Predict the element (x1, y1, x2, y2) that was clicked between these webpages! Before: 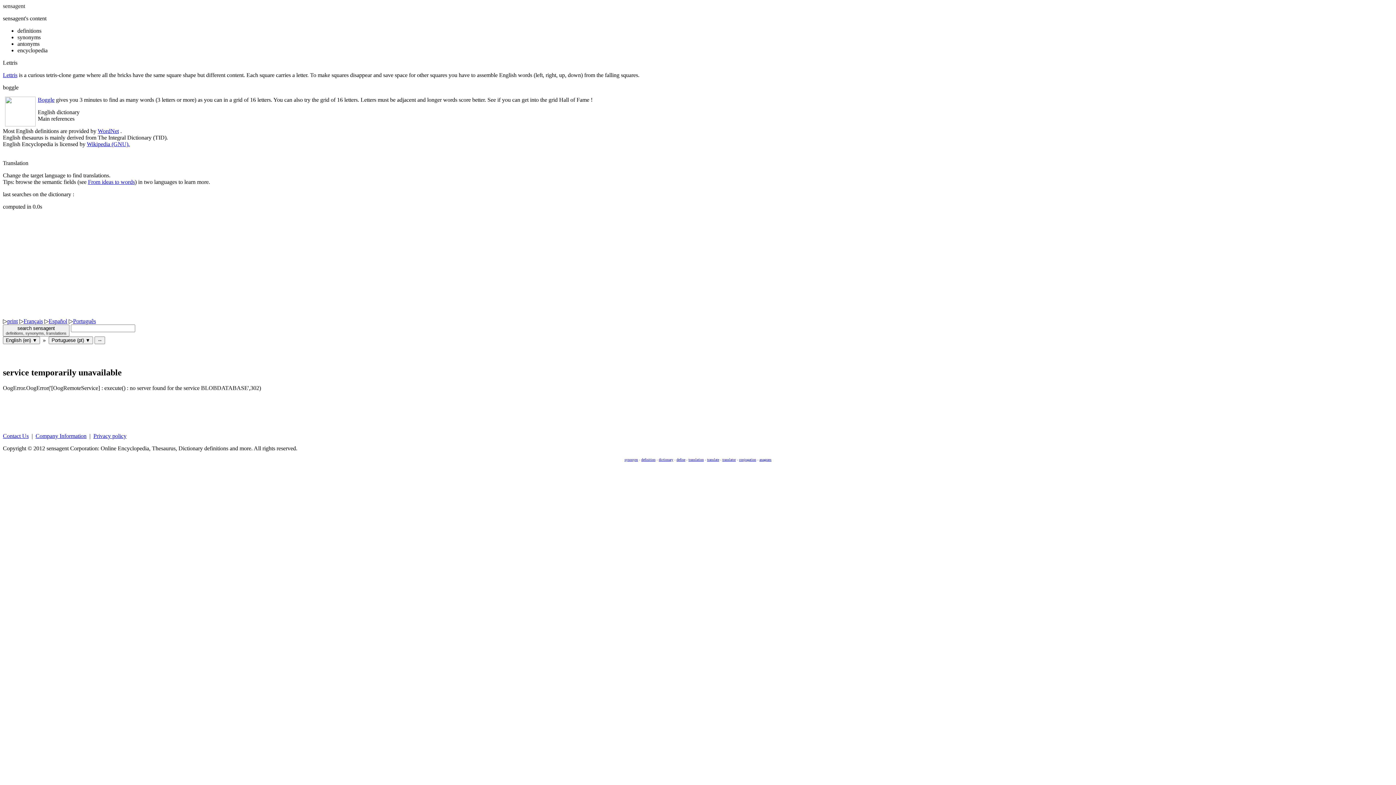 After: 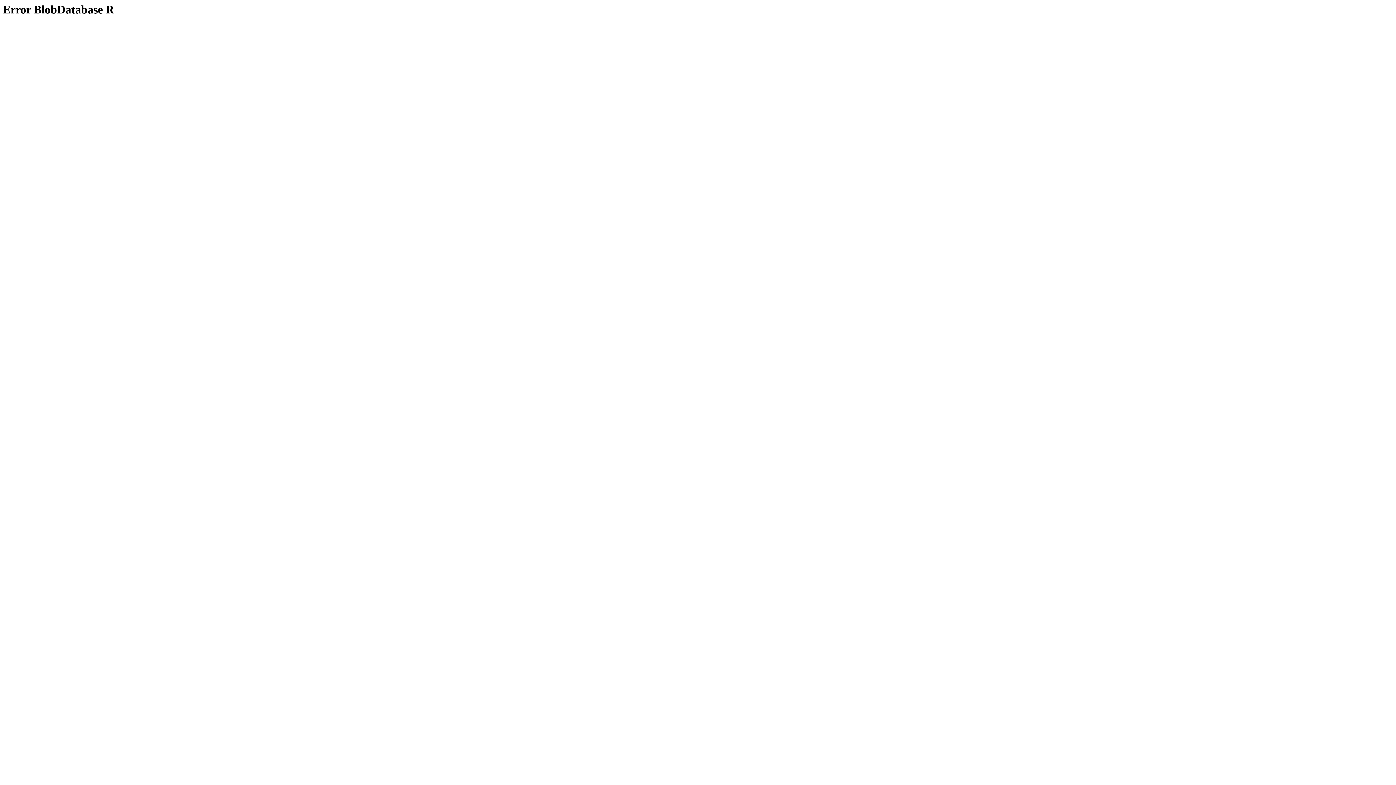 Action: label: translation bbox: (688, 457, 704, 461)